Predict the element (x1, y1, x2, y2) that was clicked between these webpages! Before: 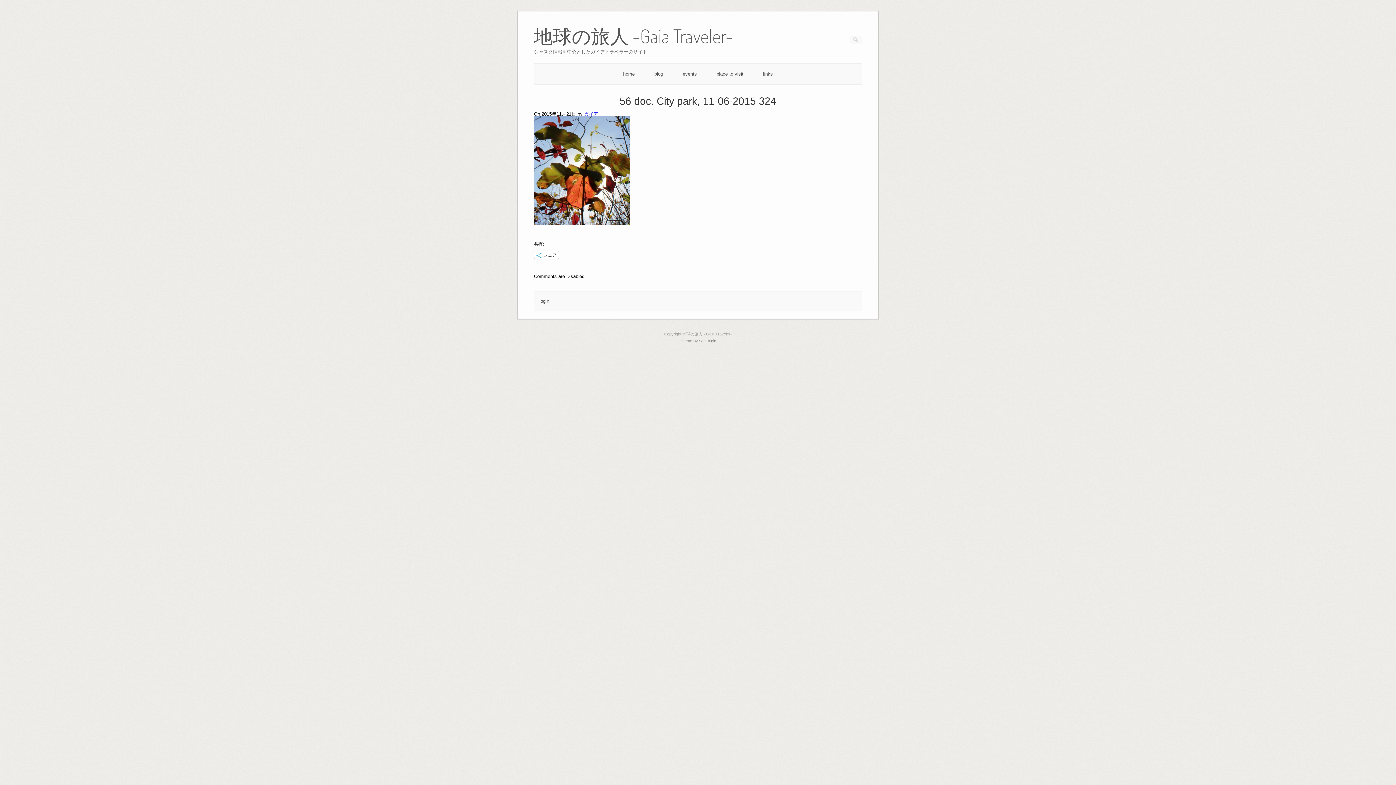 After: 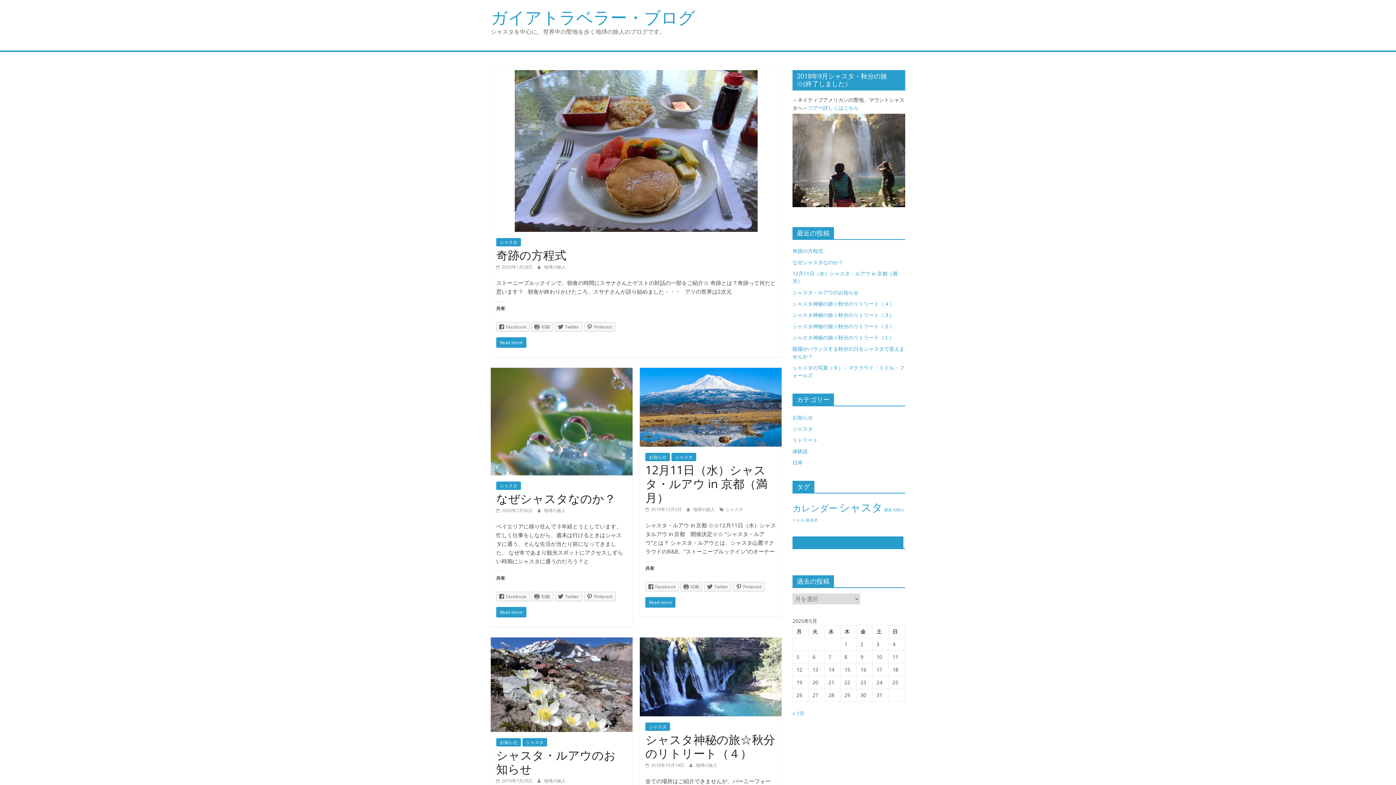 Action: label: blog bbox: (654, 71, 663, 76)